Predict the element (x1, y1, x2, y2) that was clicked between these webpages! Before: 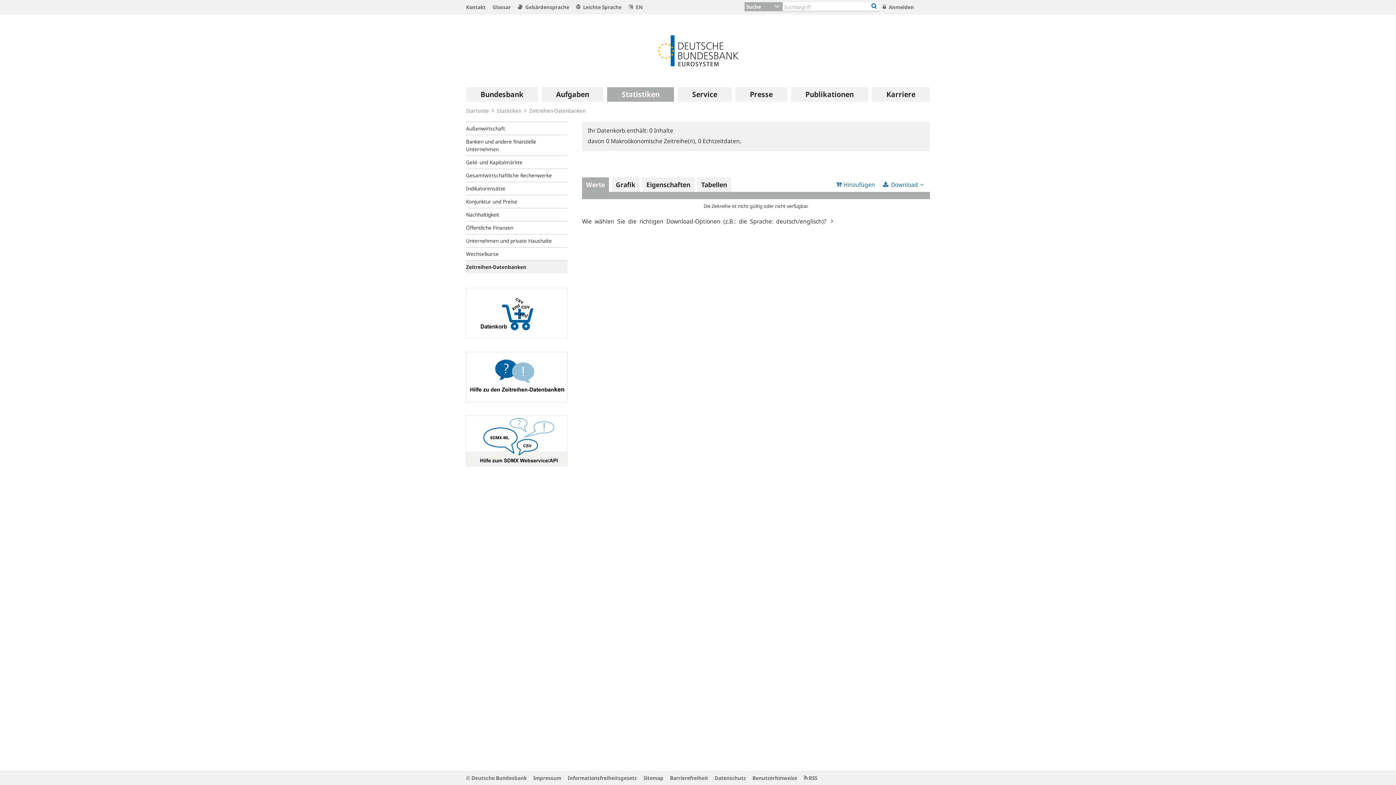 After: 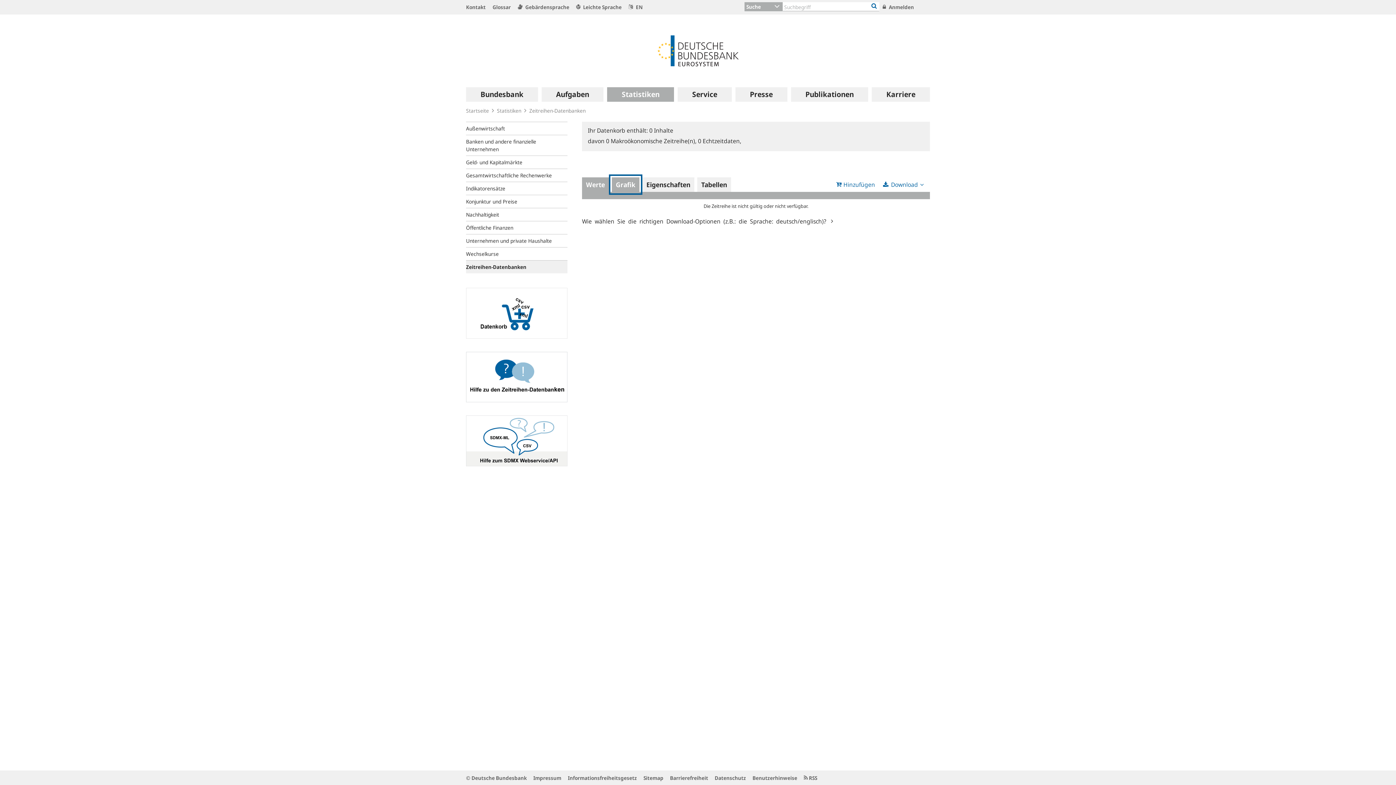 Action: label: Grafik bbox: (612, 177, 639, 192)